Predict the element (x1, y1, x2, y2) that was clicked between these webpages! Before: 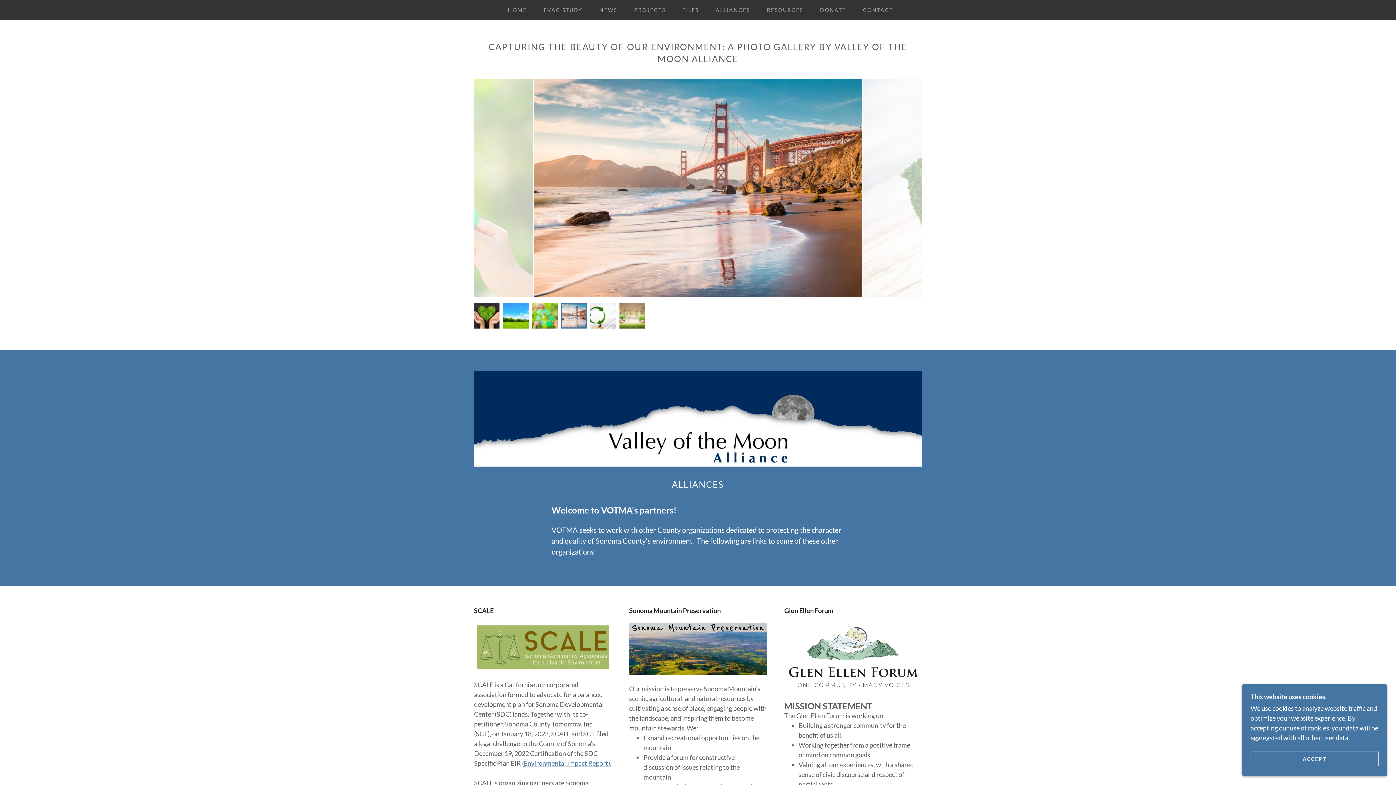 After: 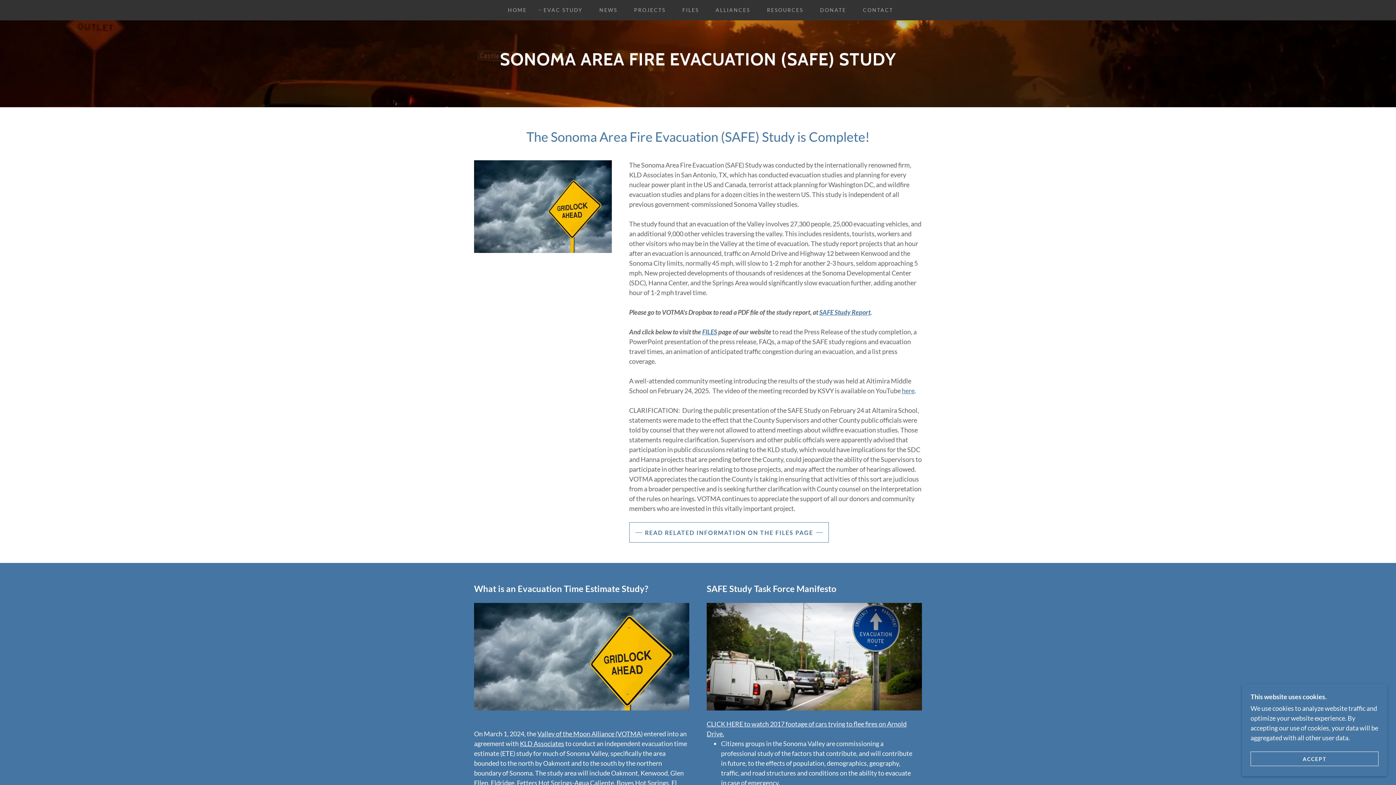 Action: label: EVAC STUDY bbox: (536, 3, 584, 16)